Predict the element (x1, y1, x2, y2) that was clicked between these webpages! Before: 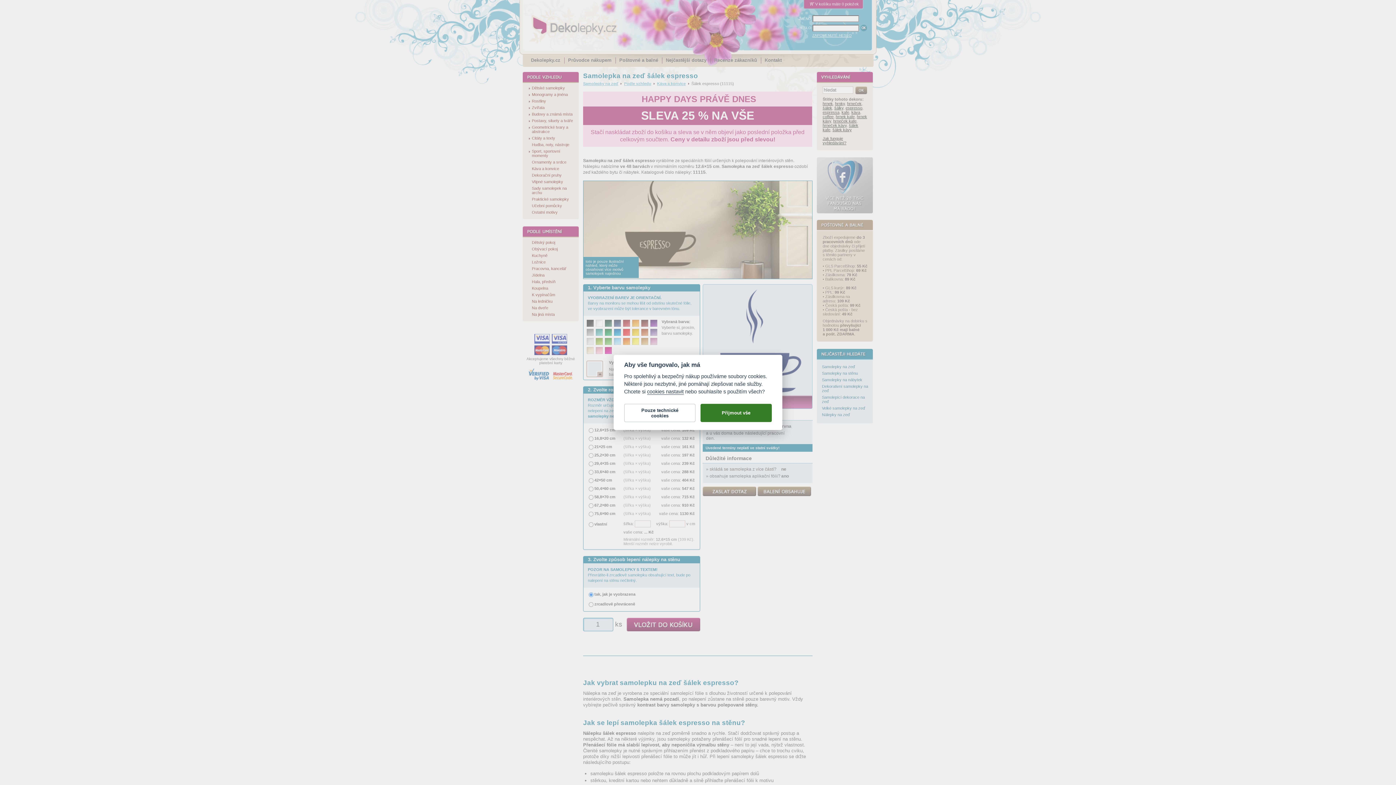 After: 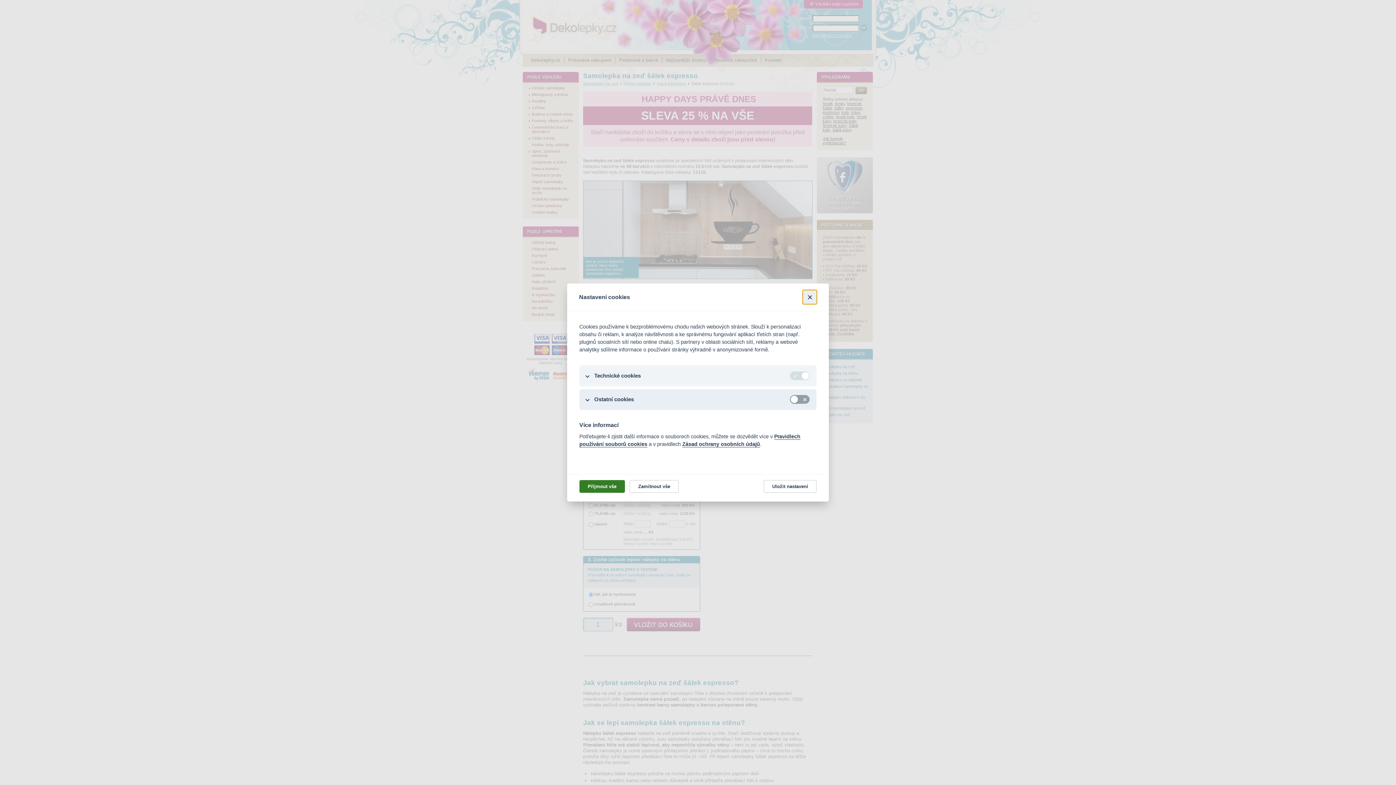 Action: bbox: (647, 388, 683, 395) label: cookies nastavit